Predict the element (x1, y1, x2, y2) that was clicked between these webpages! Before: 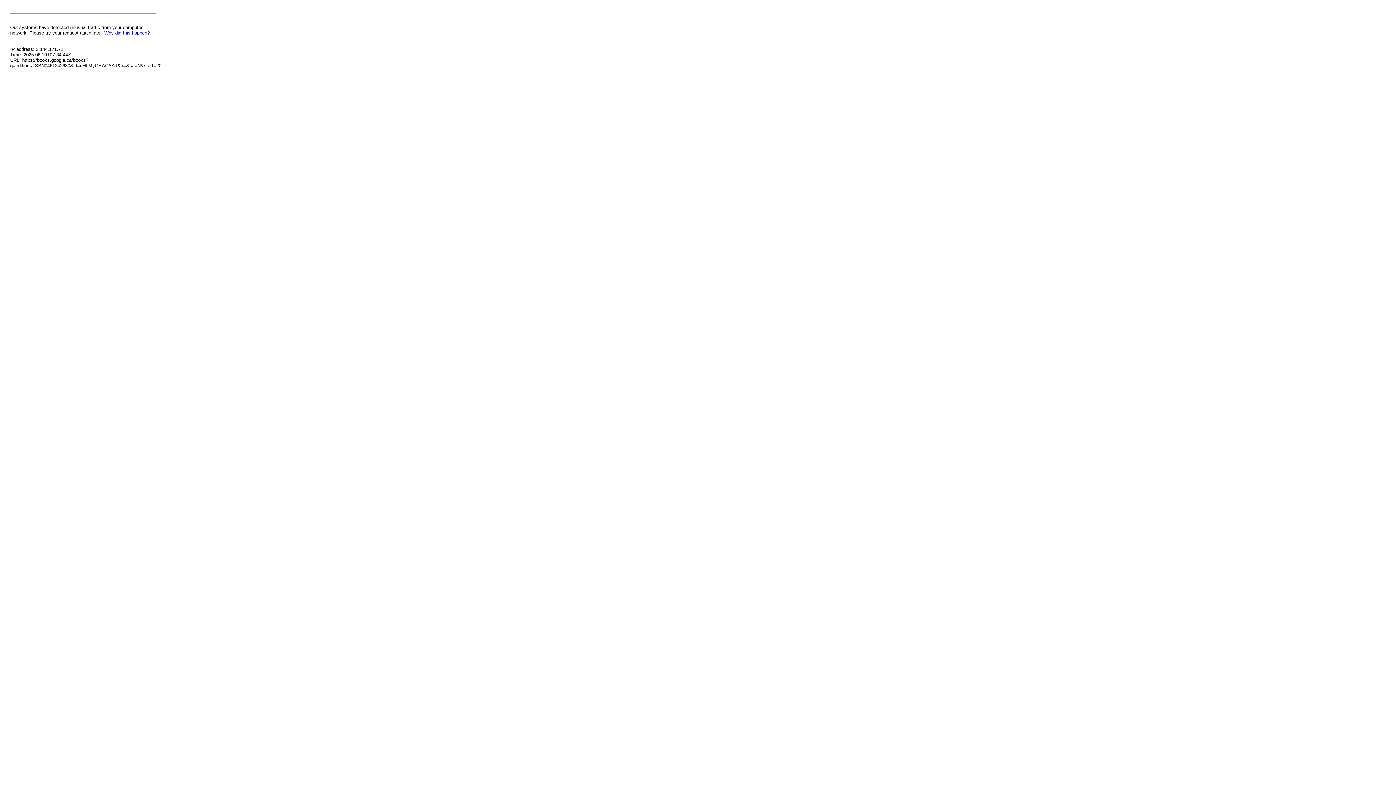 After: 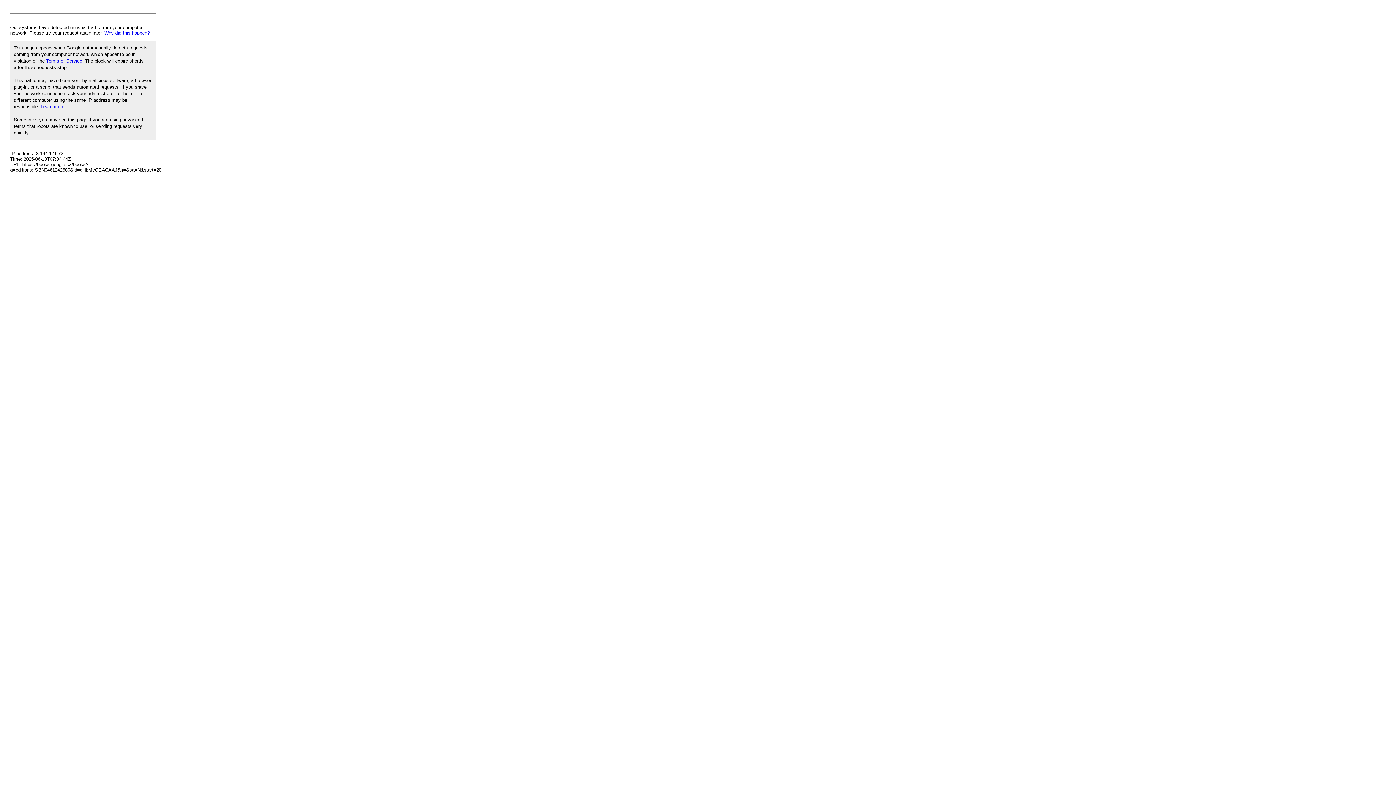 Action: bbox: (104, 30, 149, 35) label: Why did this happen?